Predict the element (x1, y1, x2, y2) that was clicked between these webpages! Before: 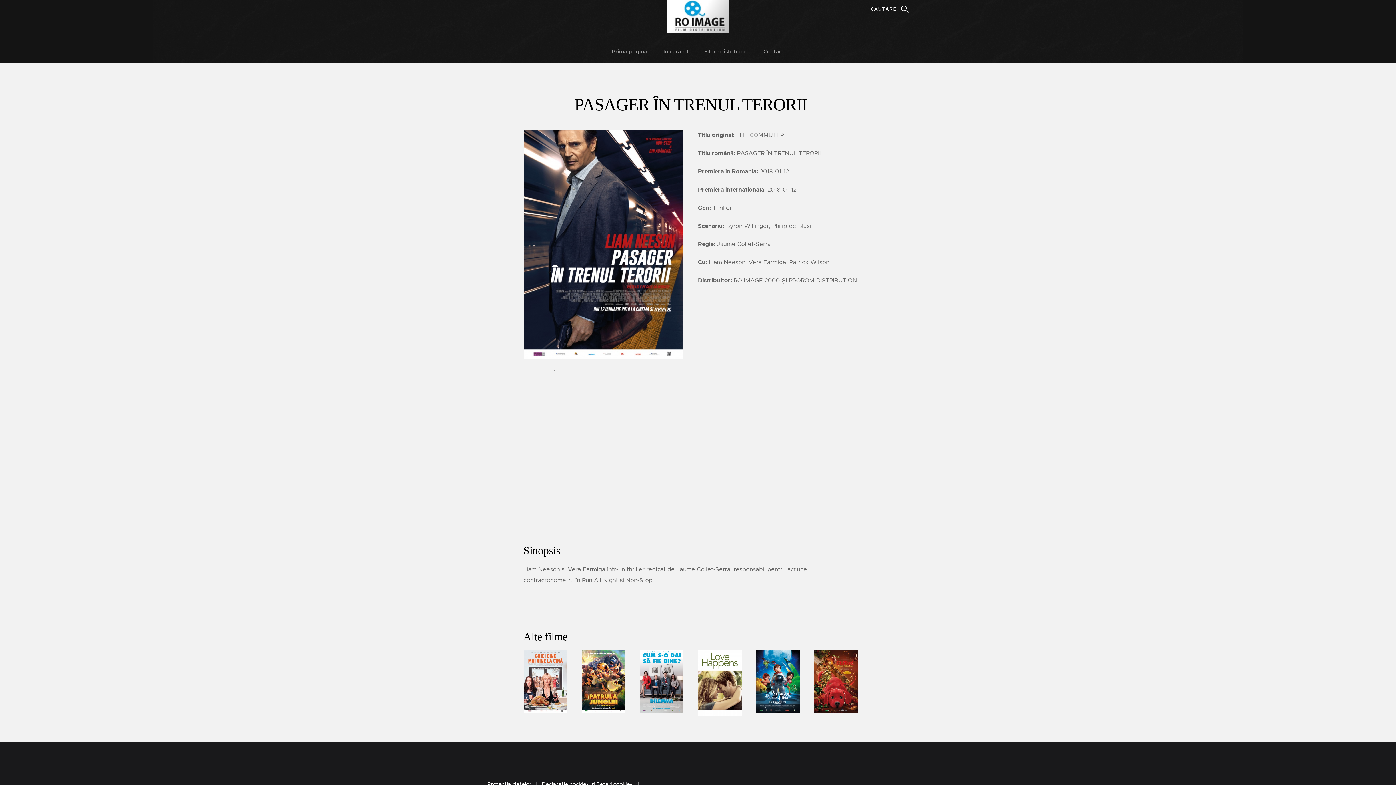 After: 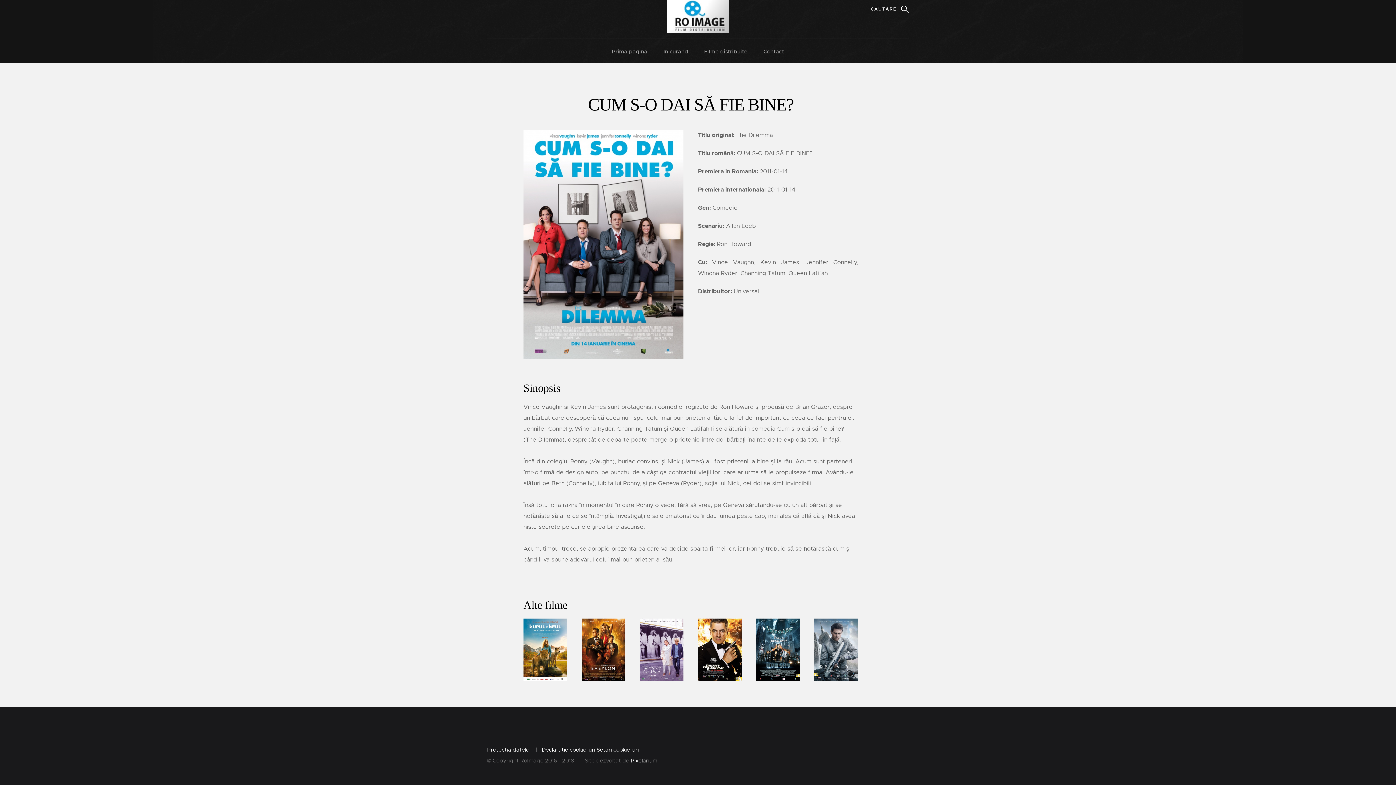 Action: bbox: (639, 650, 683, 713)